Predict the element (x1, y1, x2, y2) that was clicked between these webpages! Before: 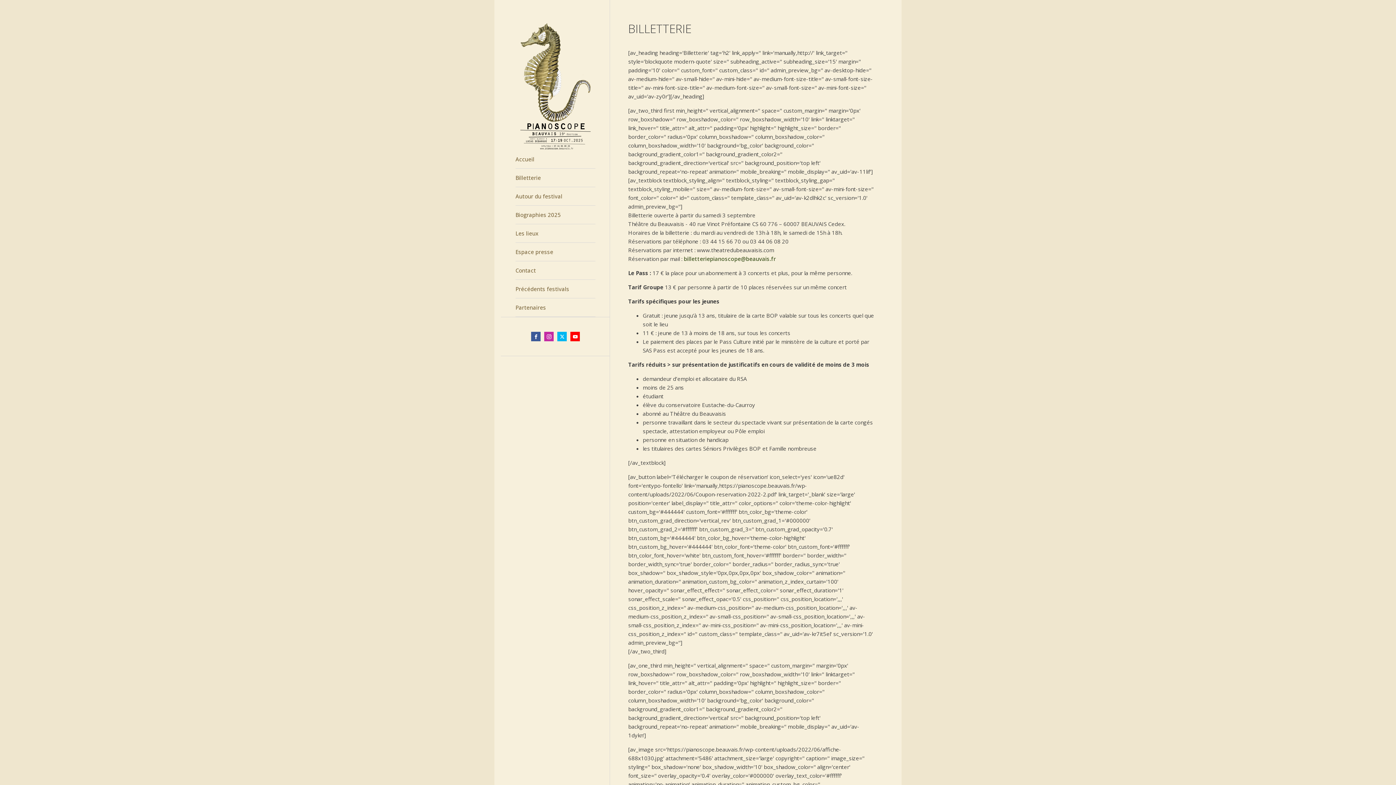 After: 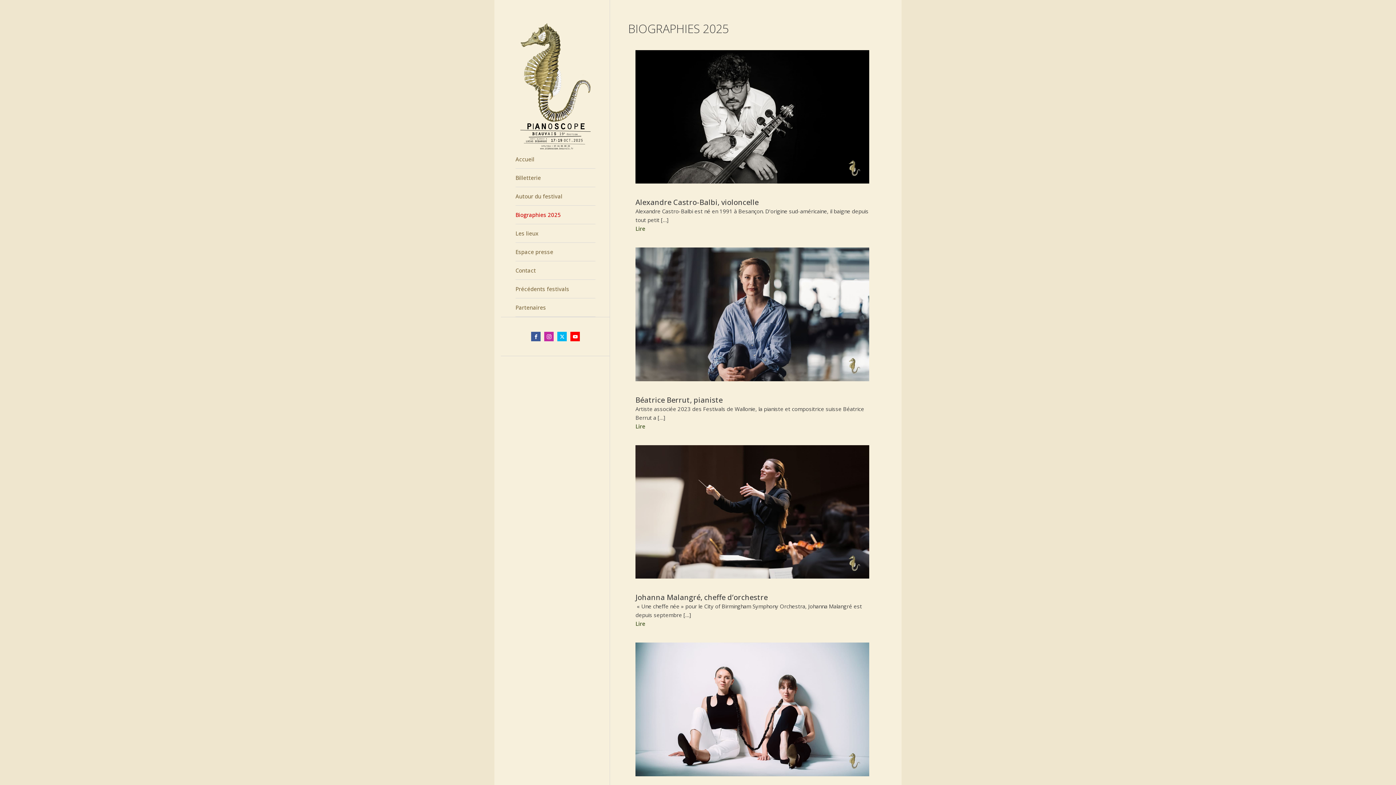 Action: bbox: (515, 205, 595, 224) label: Biographies 2025